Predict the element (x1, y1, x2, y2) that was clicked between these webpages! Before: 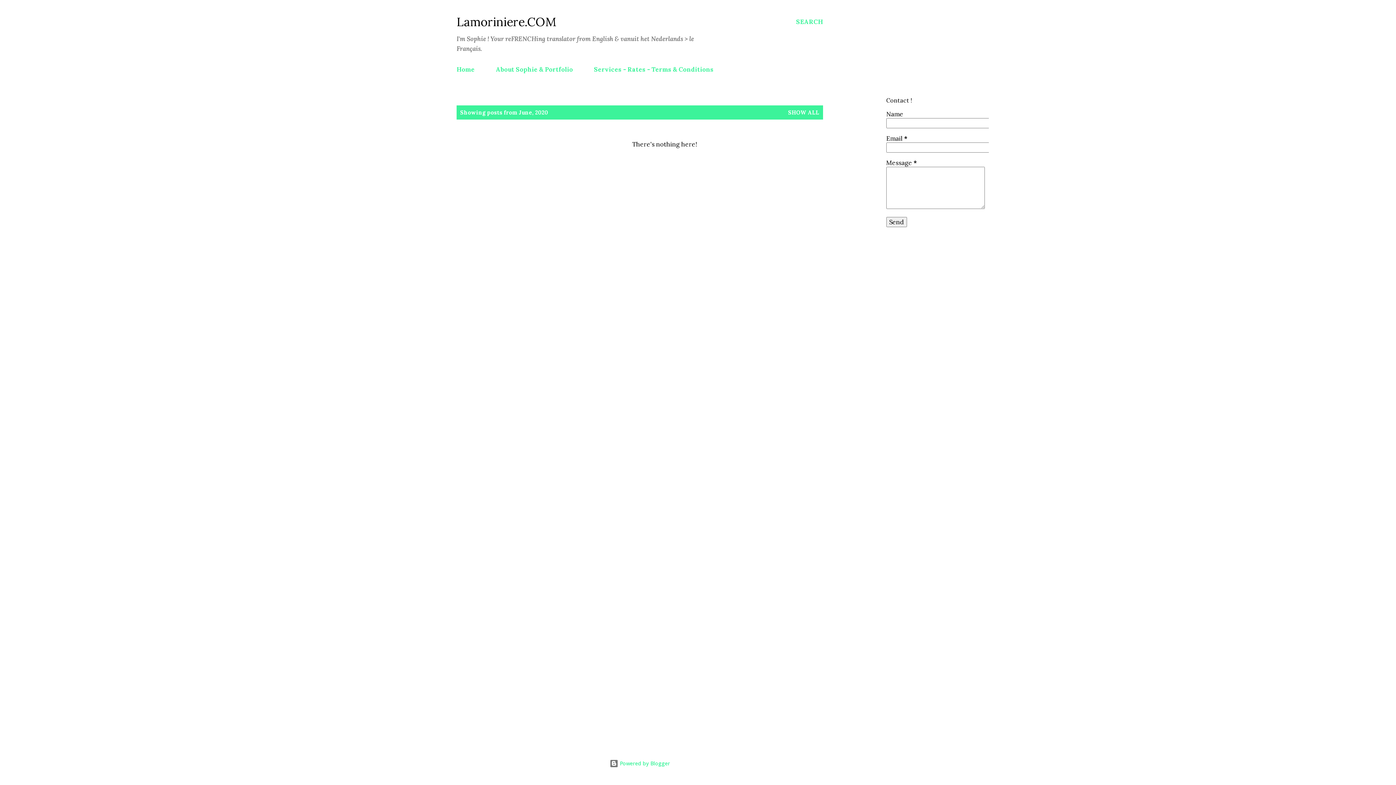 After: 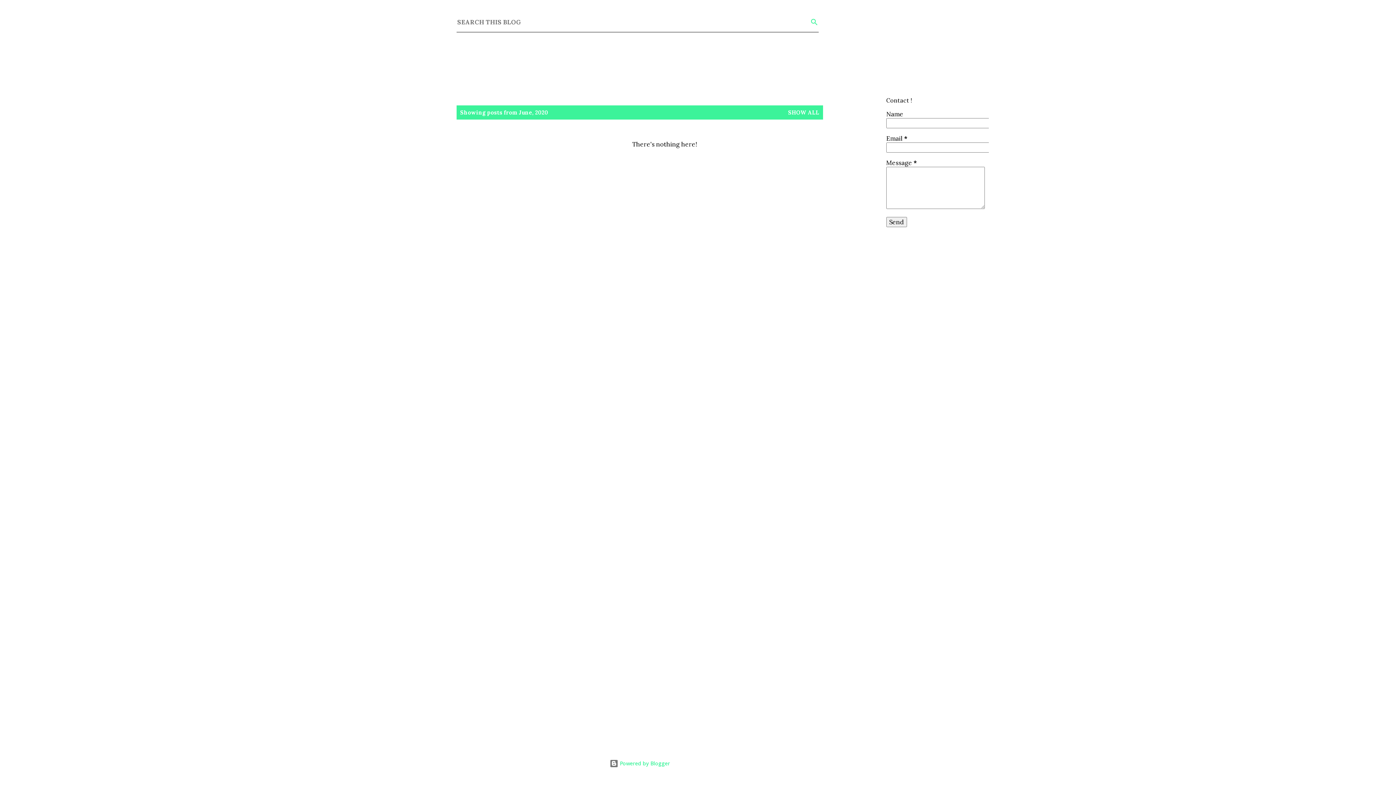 Action: label: Search bbox: (796, 16, 823, 28)